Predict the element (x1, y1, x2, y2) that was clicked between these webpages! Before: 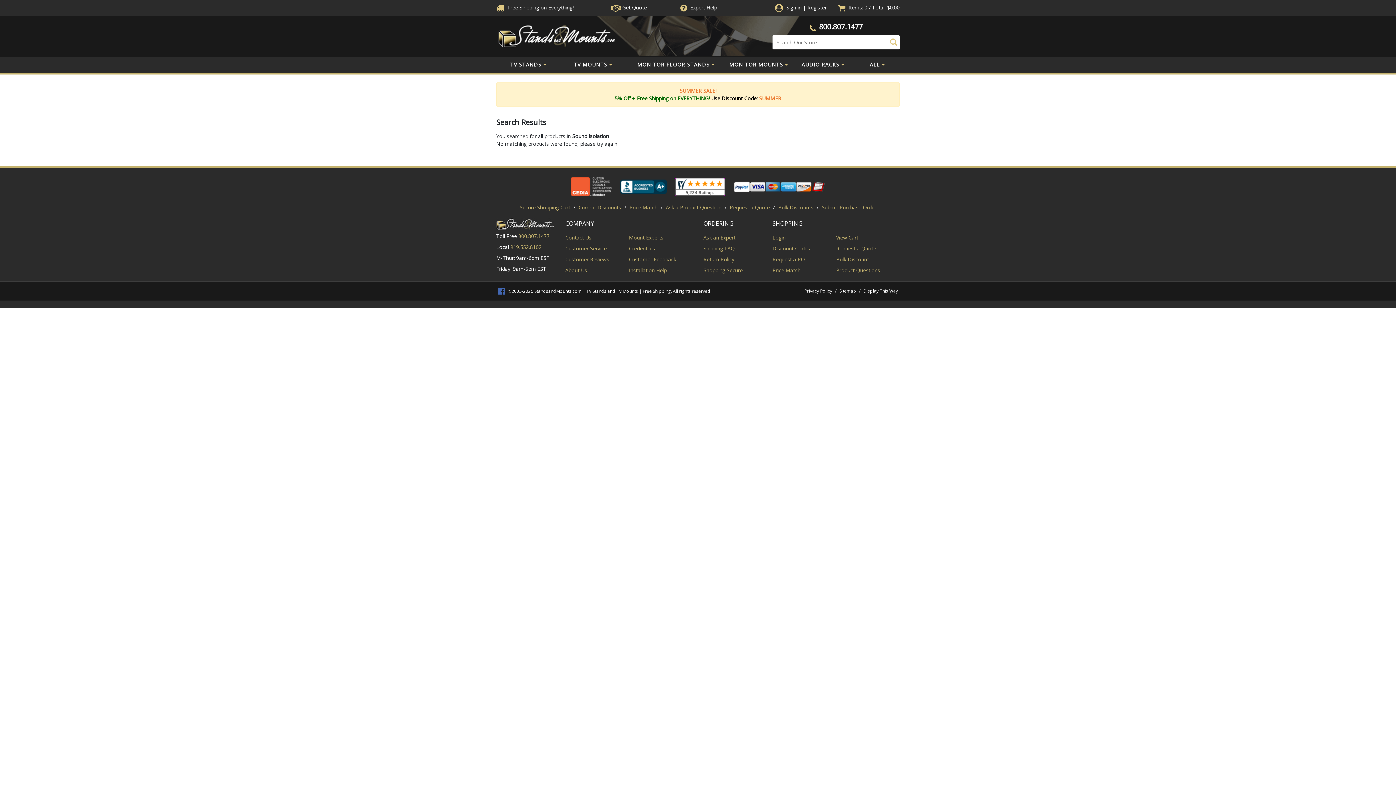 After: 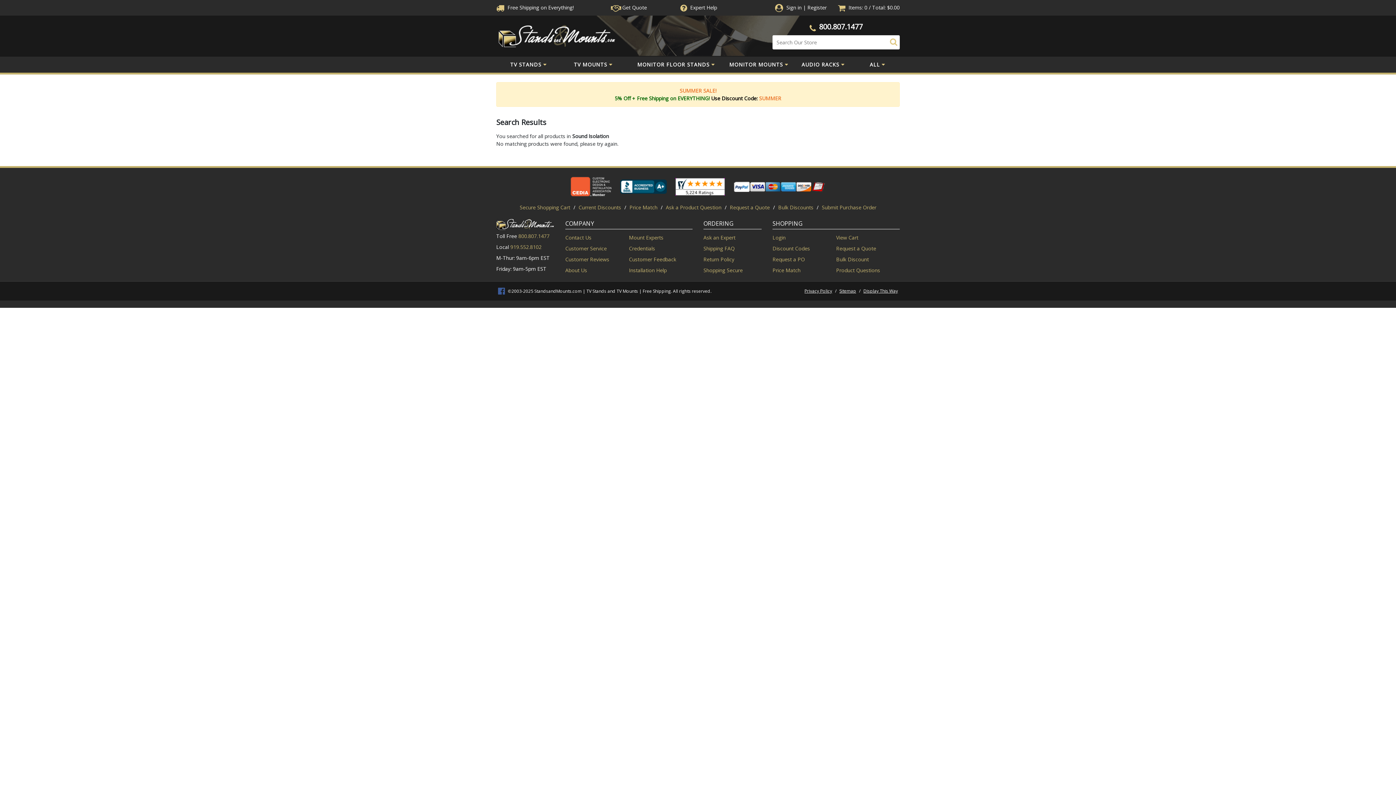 Action: bbox: (498, 287, 505, 295)